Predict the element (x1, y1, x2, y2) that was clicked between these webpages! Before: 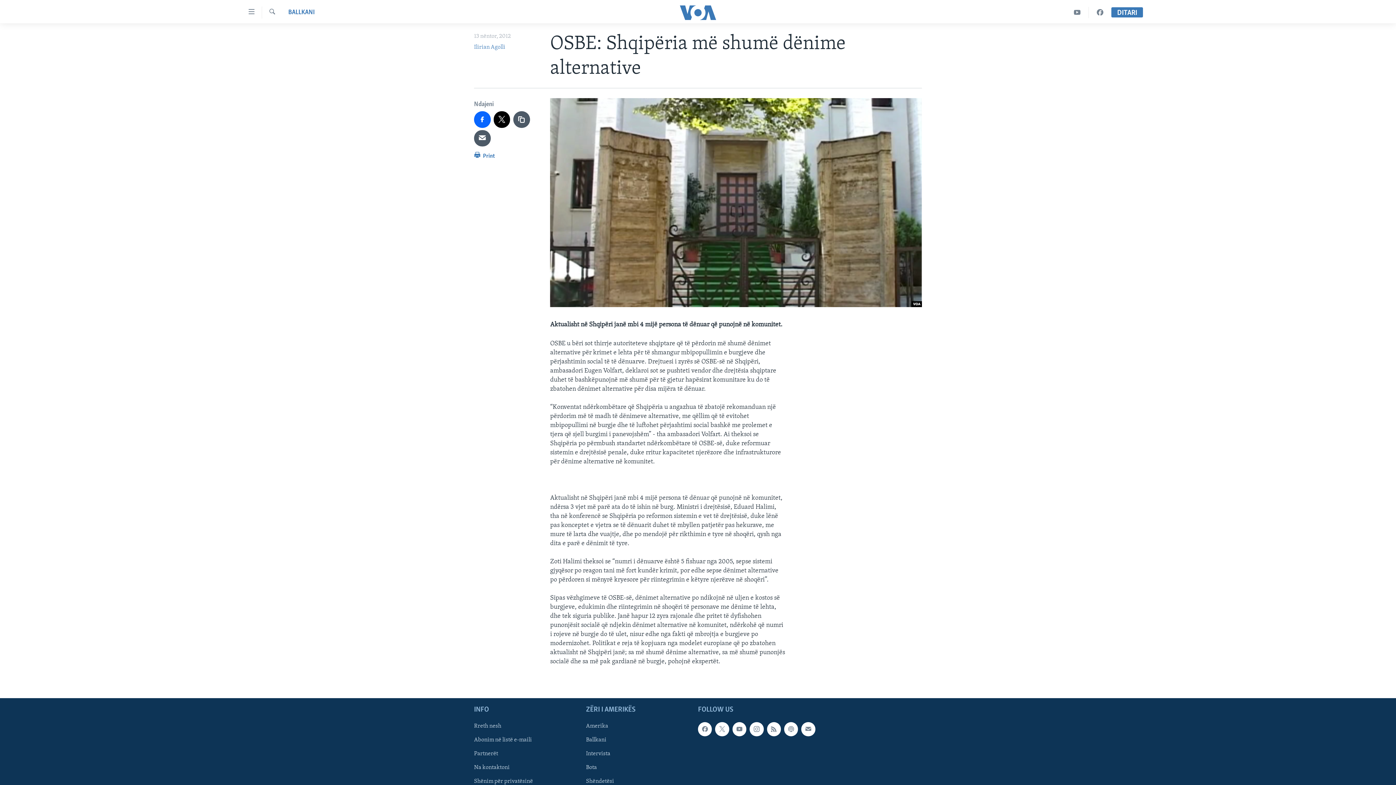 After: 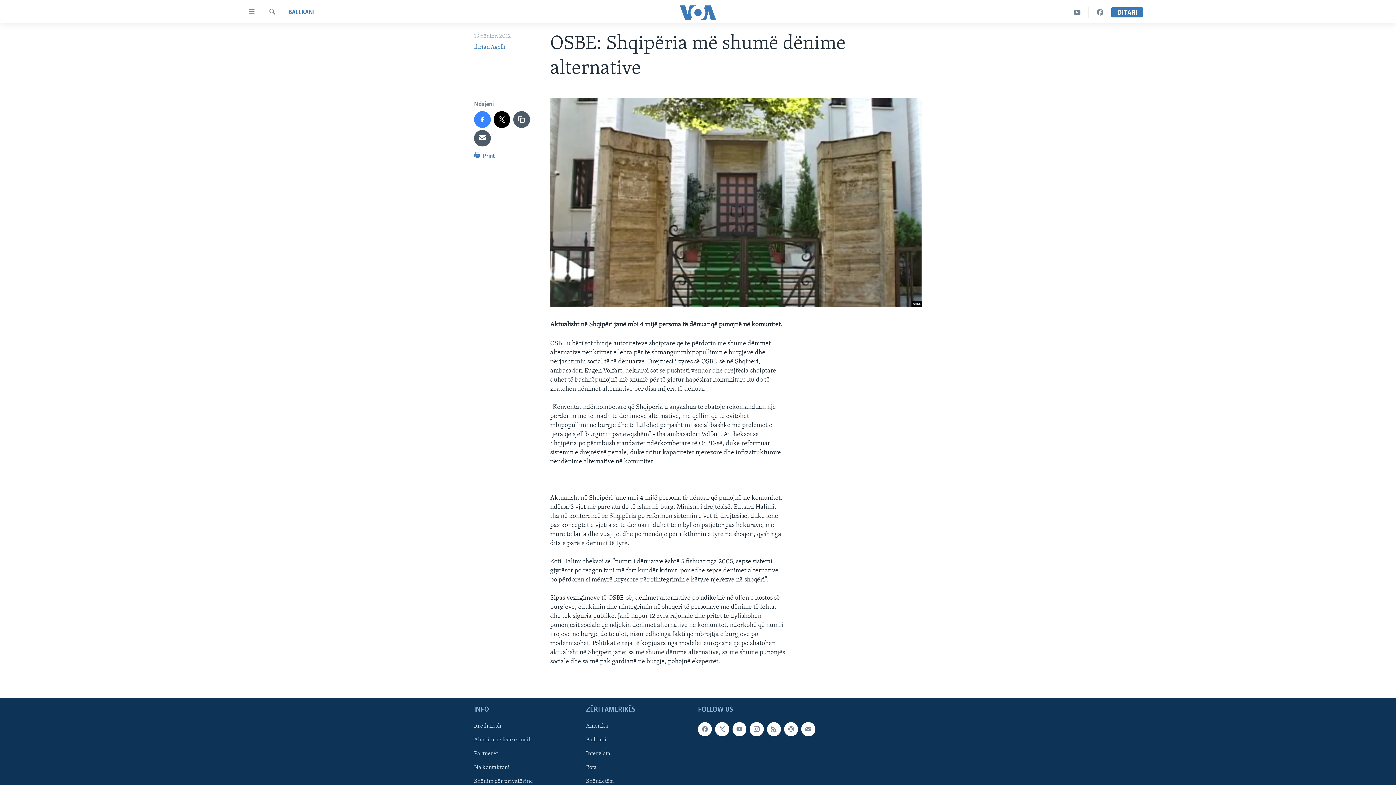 Action: bbox: (474, 111, 490, 127)